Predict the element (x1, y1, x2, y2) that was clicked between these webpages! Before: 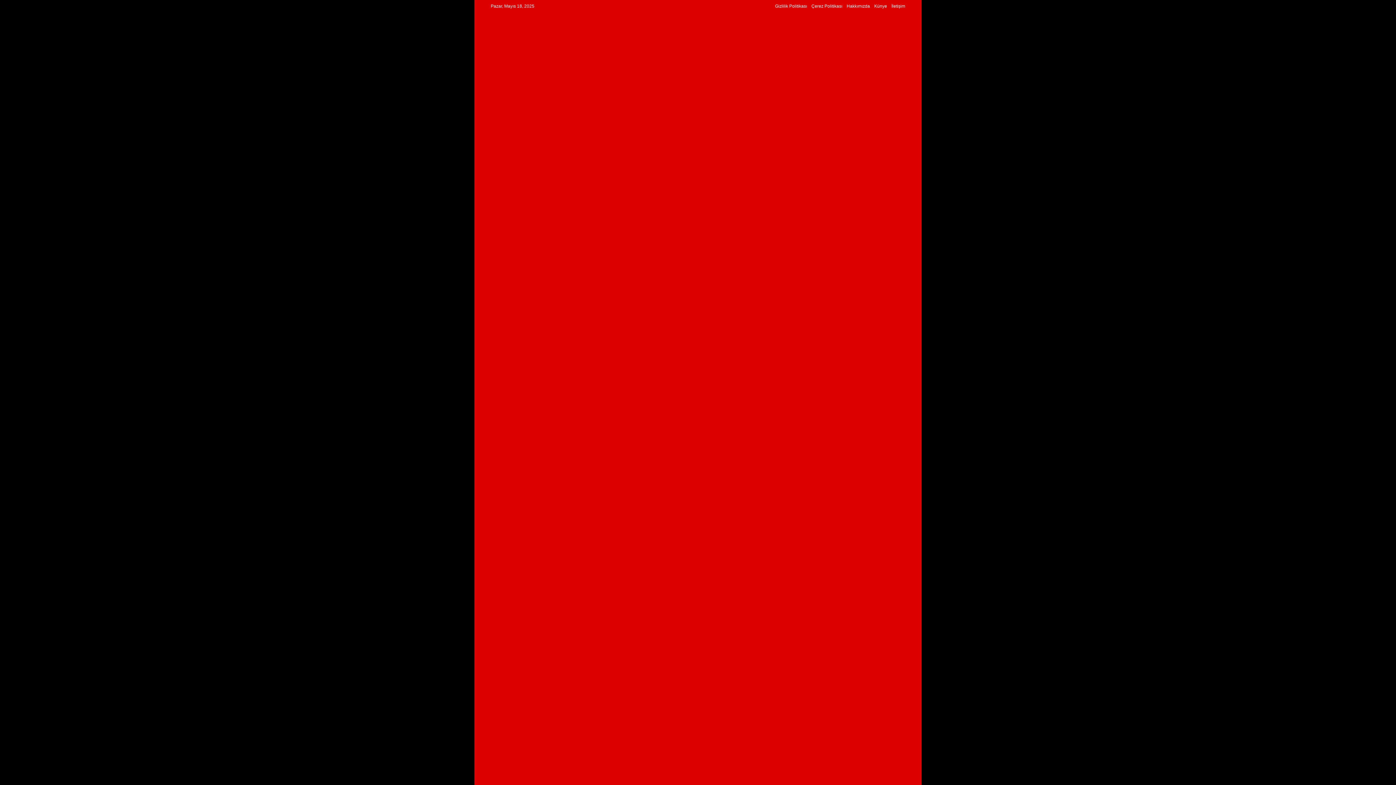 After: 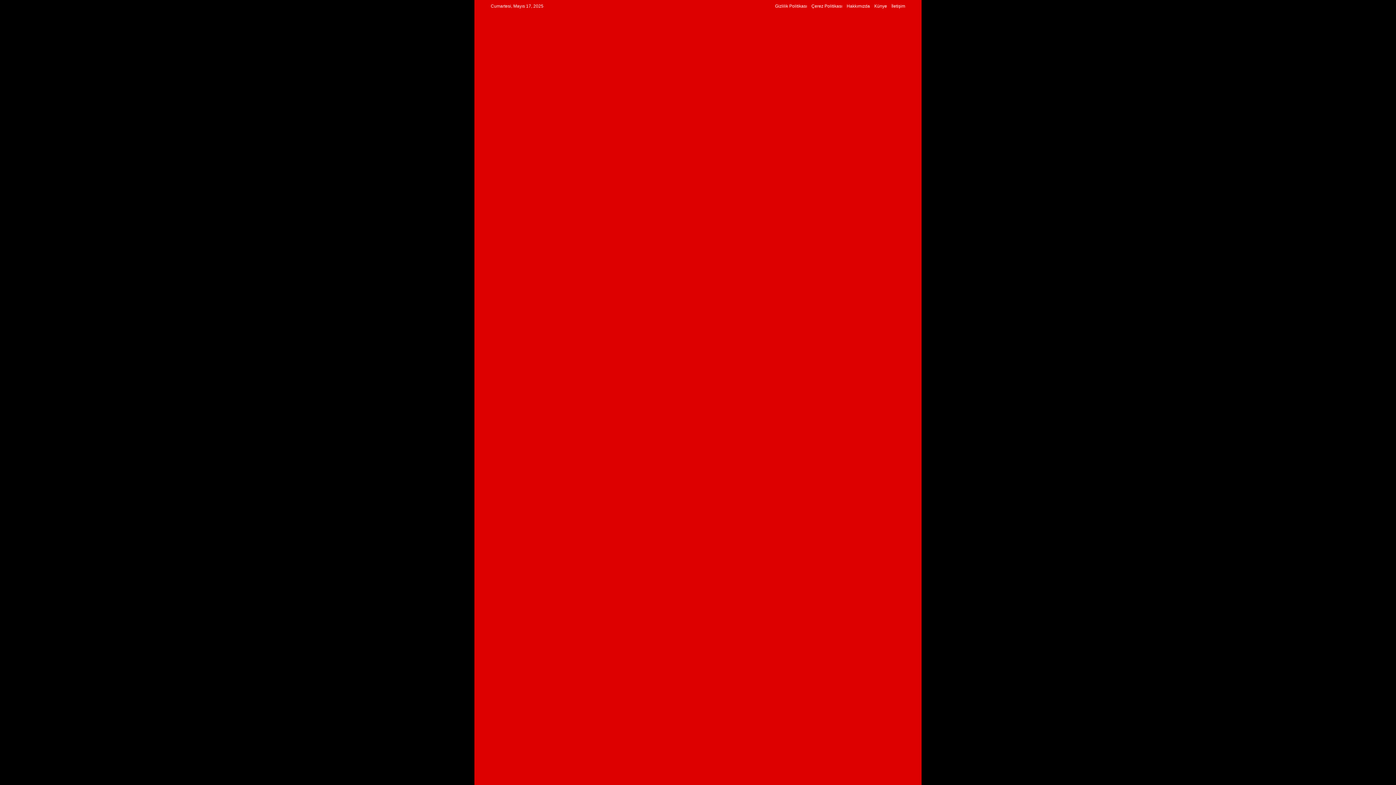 Action: bbox: (891, 0, 905, 12) label: İletişim